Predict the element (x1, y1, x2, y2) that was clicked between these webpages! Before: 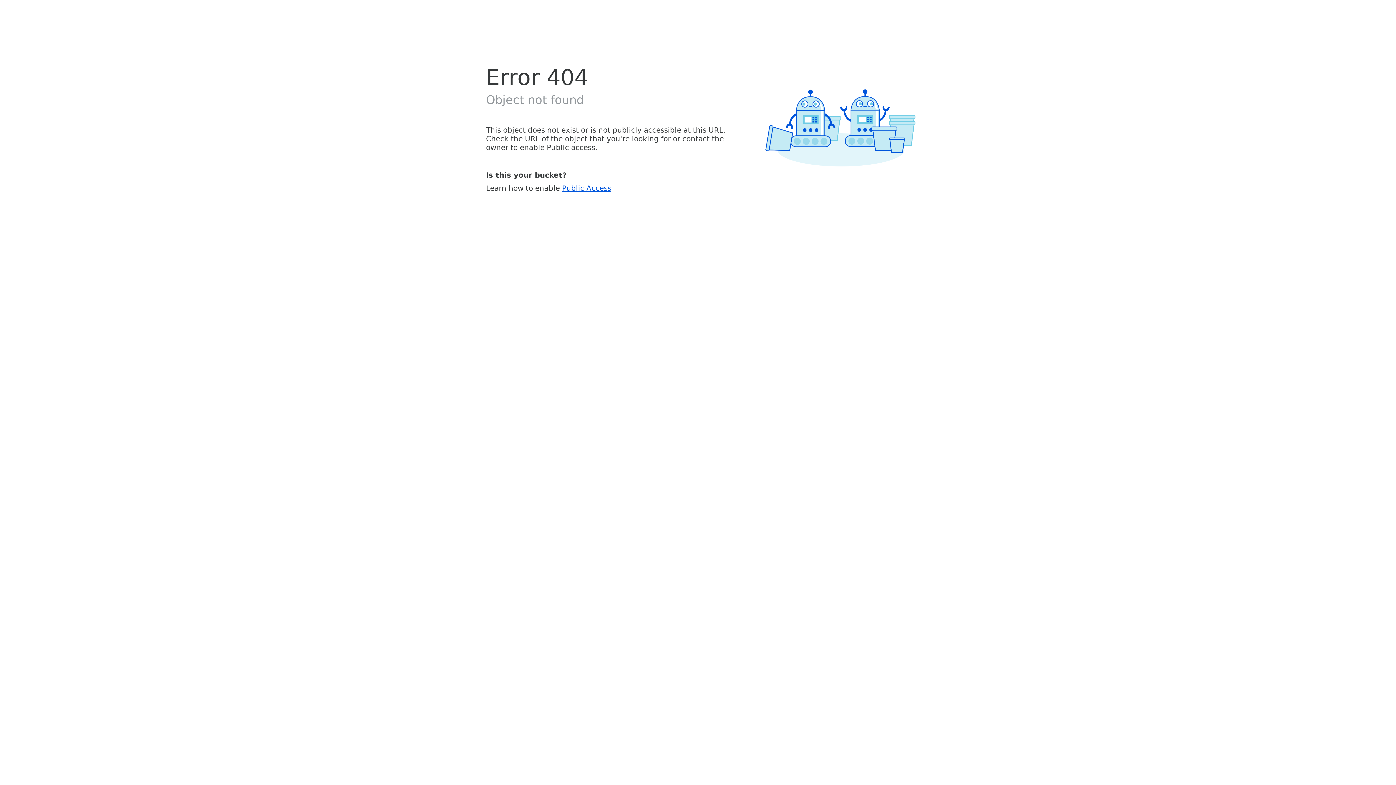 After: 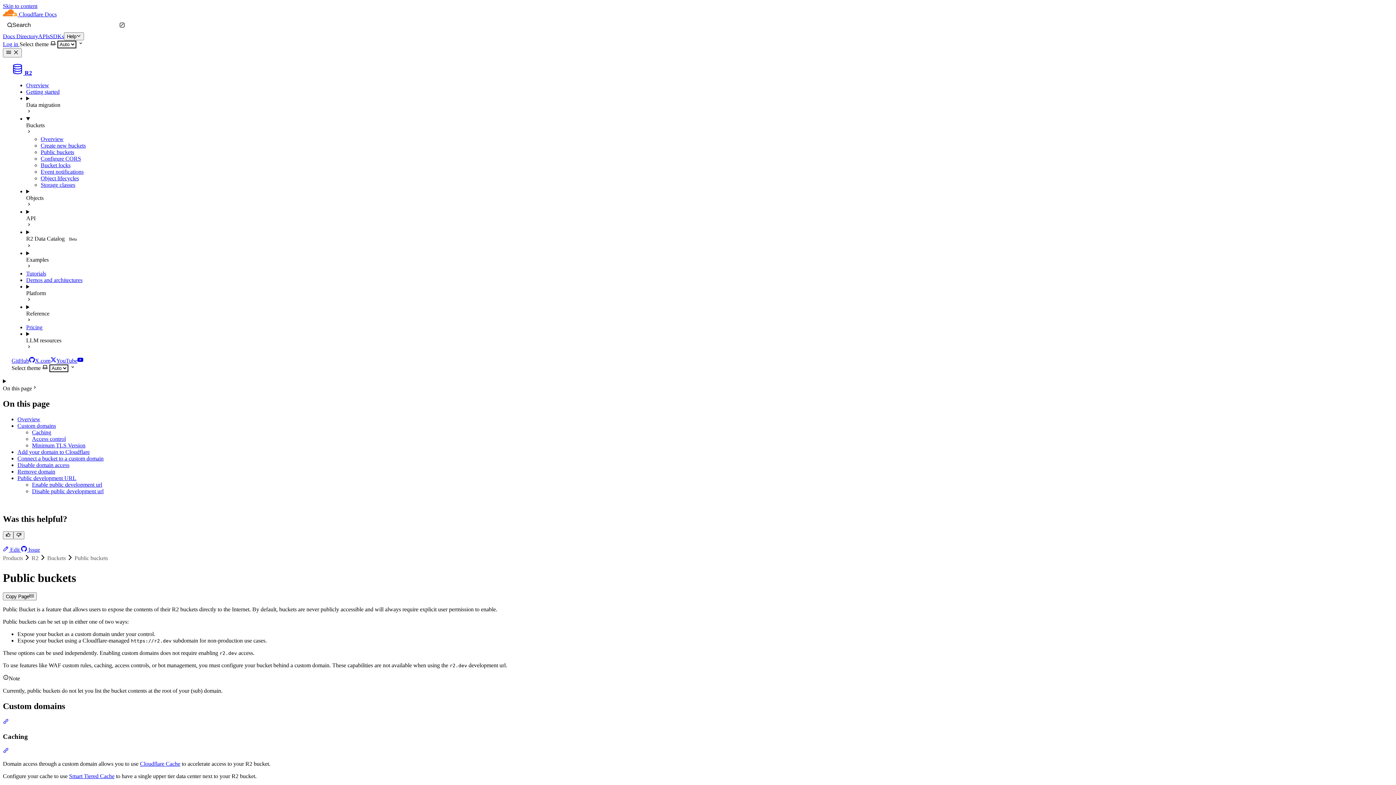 Action: label: Public Access bbox: (562, 183, 611, 192)